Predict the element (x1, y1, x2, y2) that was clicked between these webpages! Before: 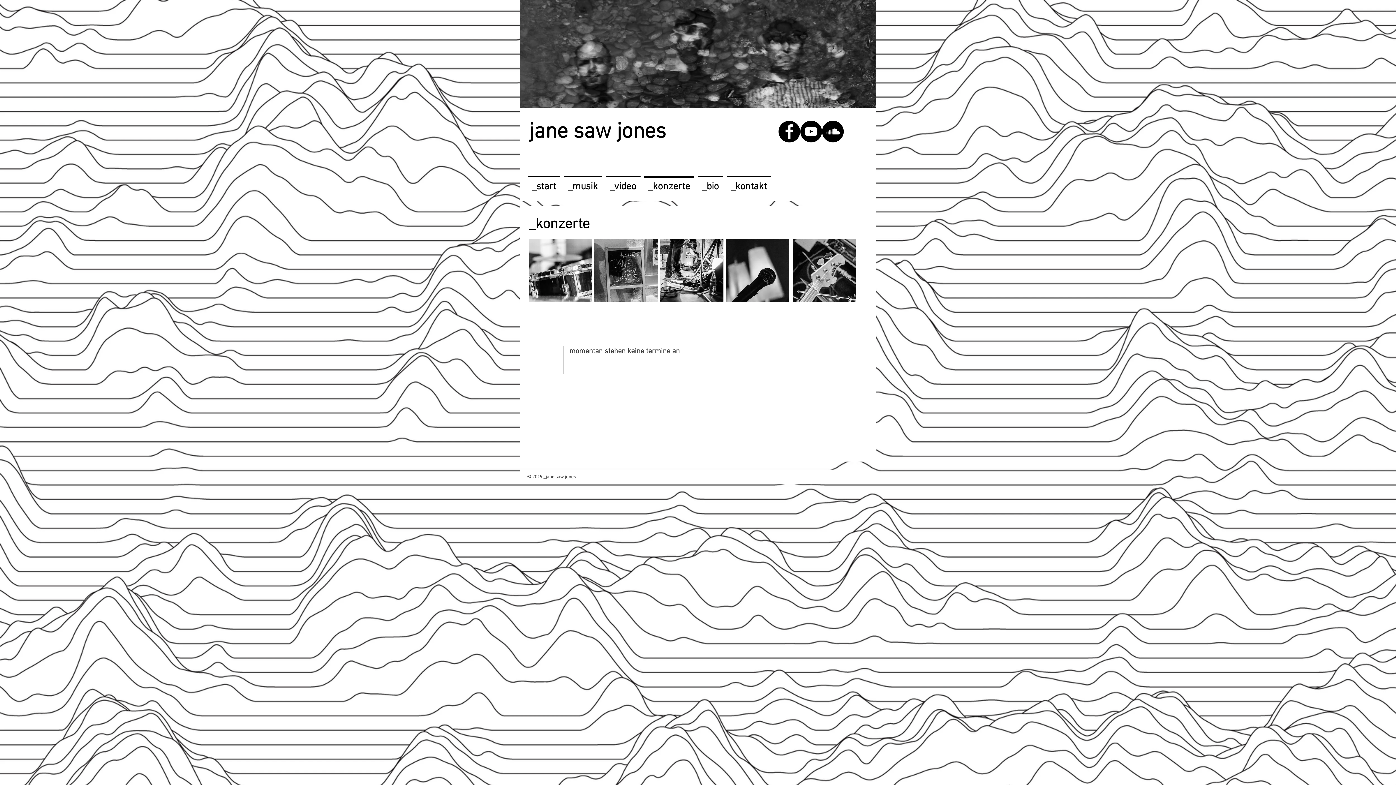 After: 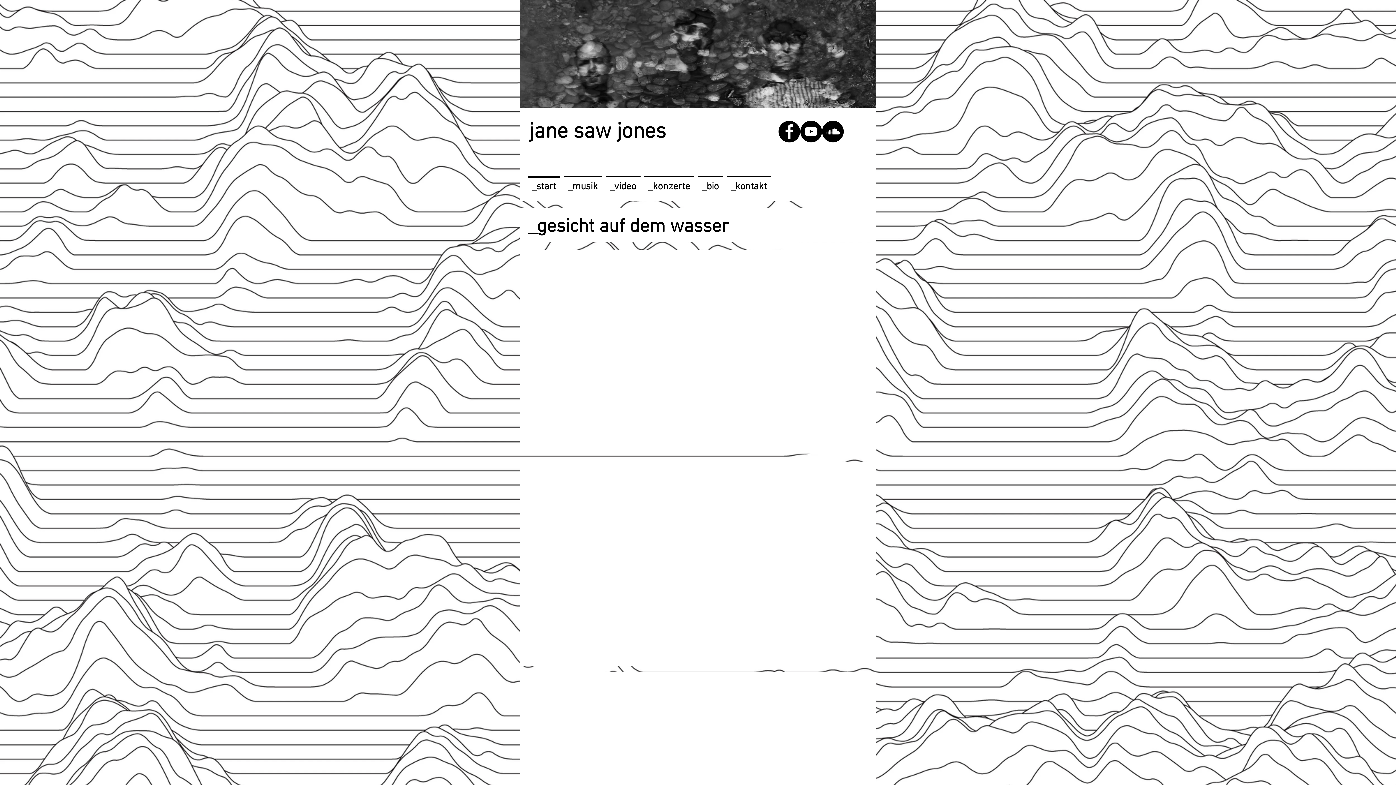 Action: bbox: (520, 0, 876, 108)